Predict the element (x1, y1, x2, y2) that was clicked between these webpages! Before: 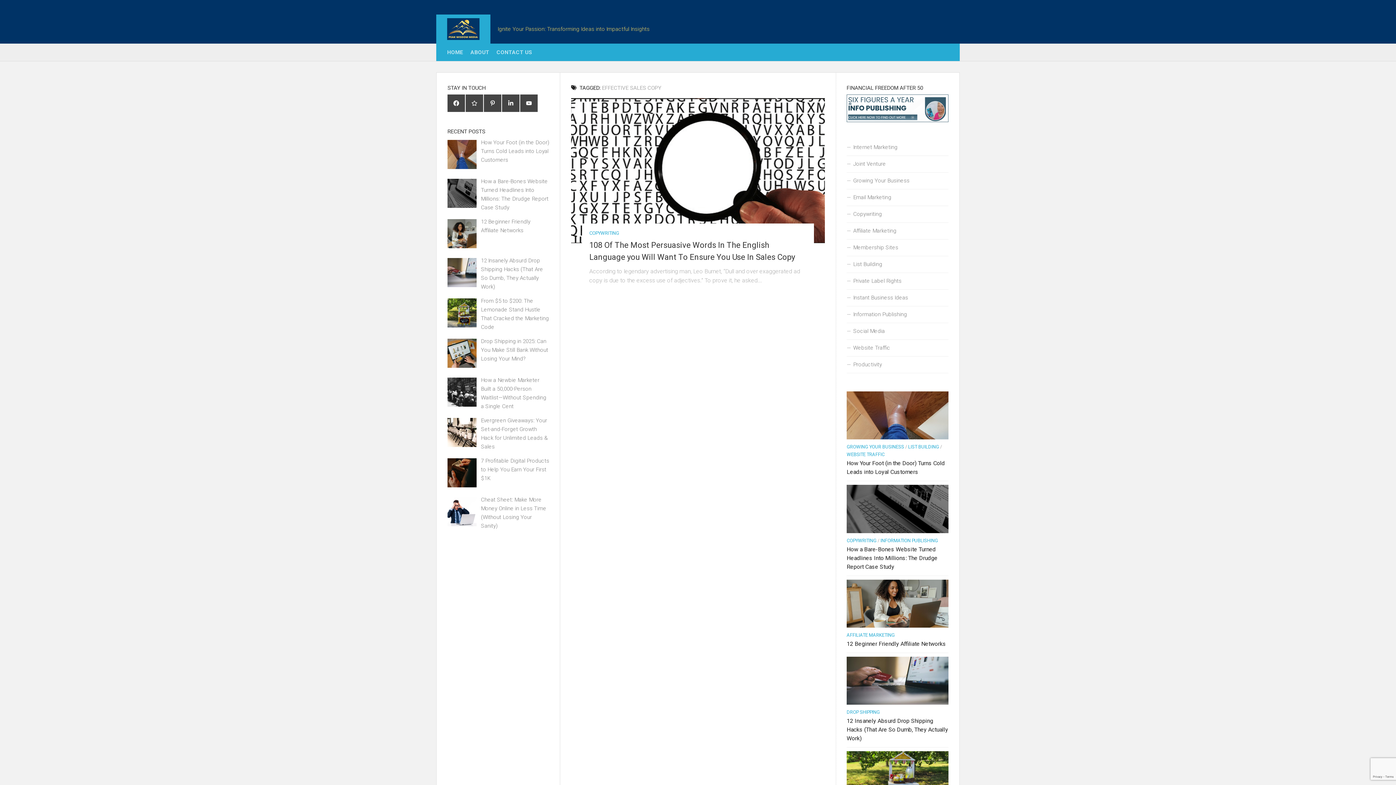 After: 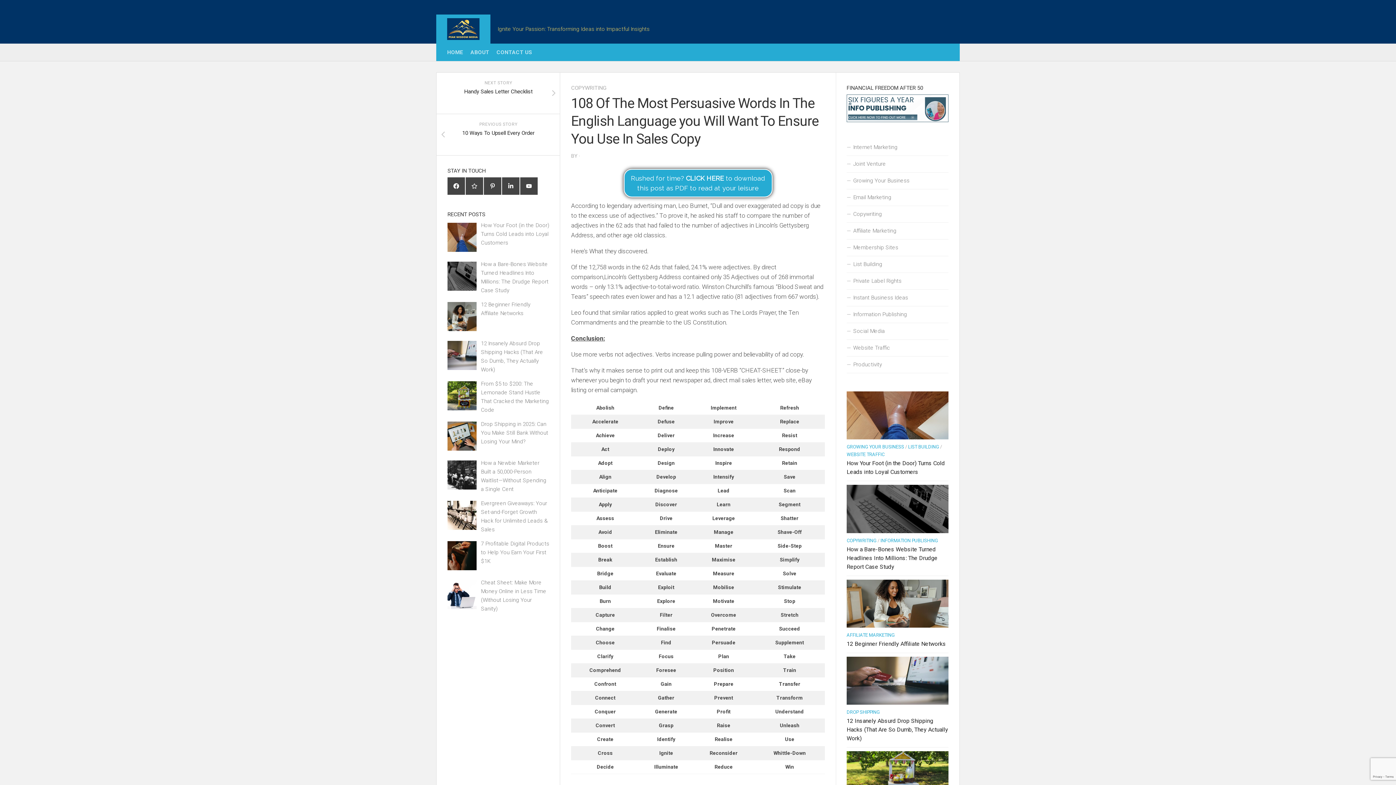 Action: bbox: (571, 98, 825, 243)